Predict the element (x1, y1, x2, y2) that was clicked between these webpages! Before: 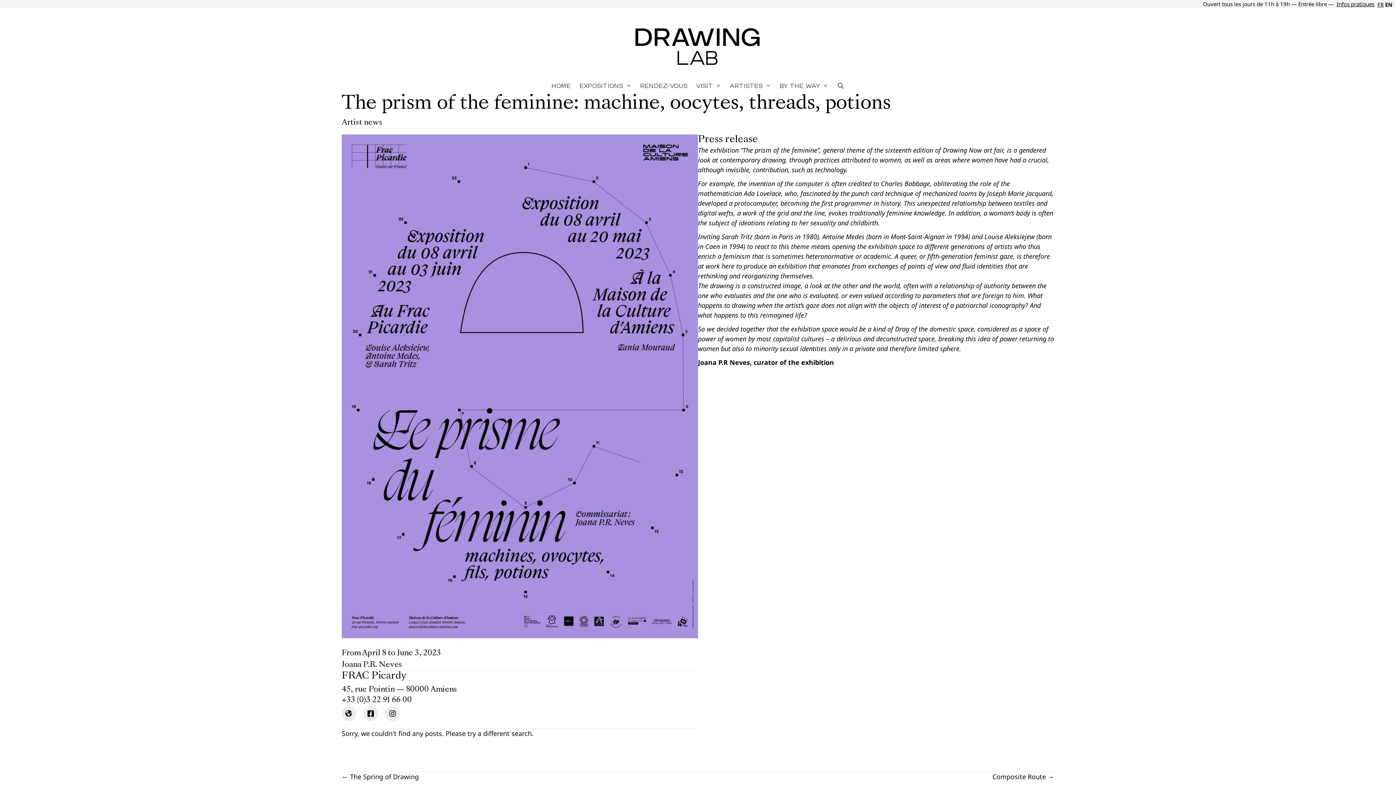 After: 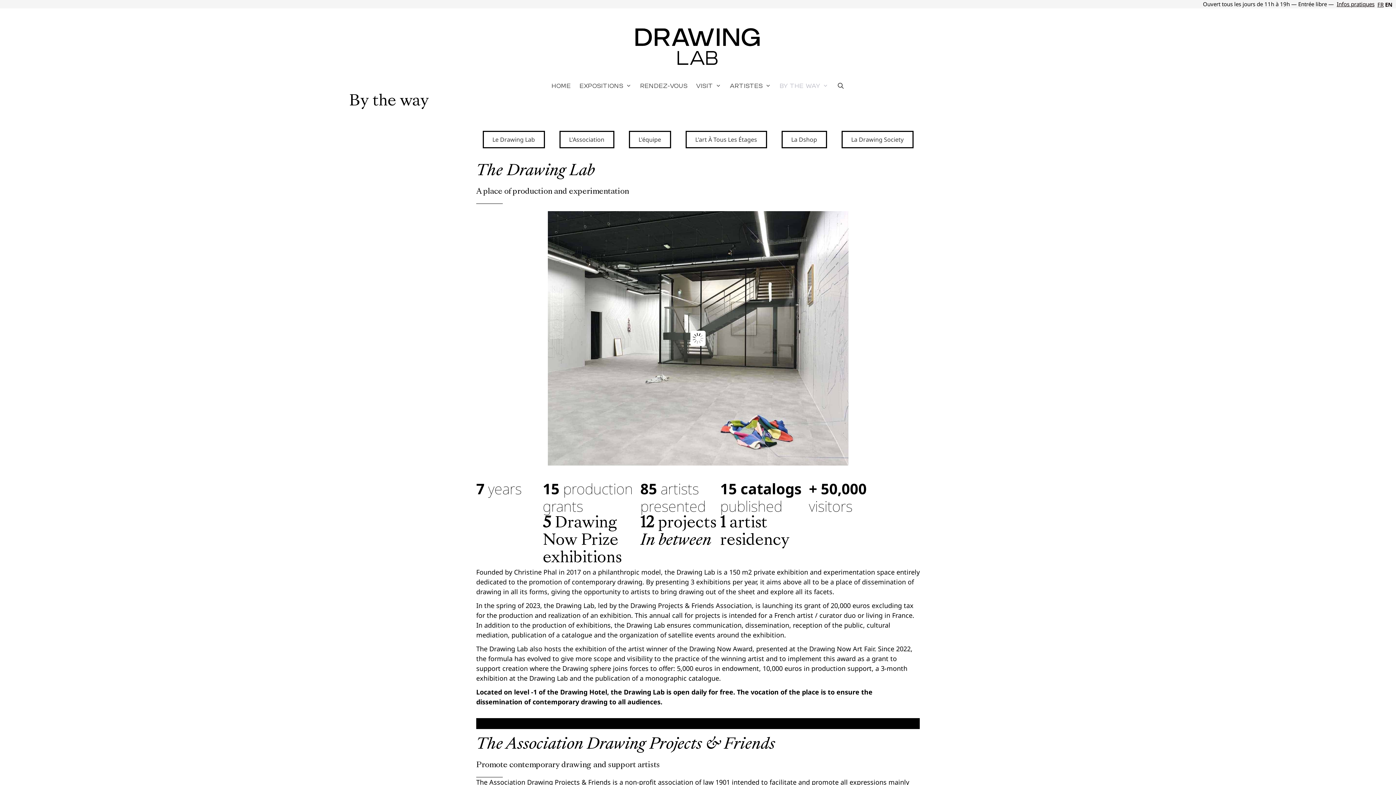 Action: bbox: (775, 78, 832, 93) label: By the way